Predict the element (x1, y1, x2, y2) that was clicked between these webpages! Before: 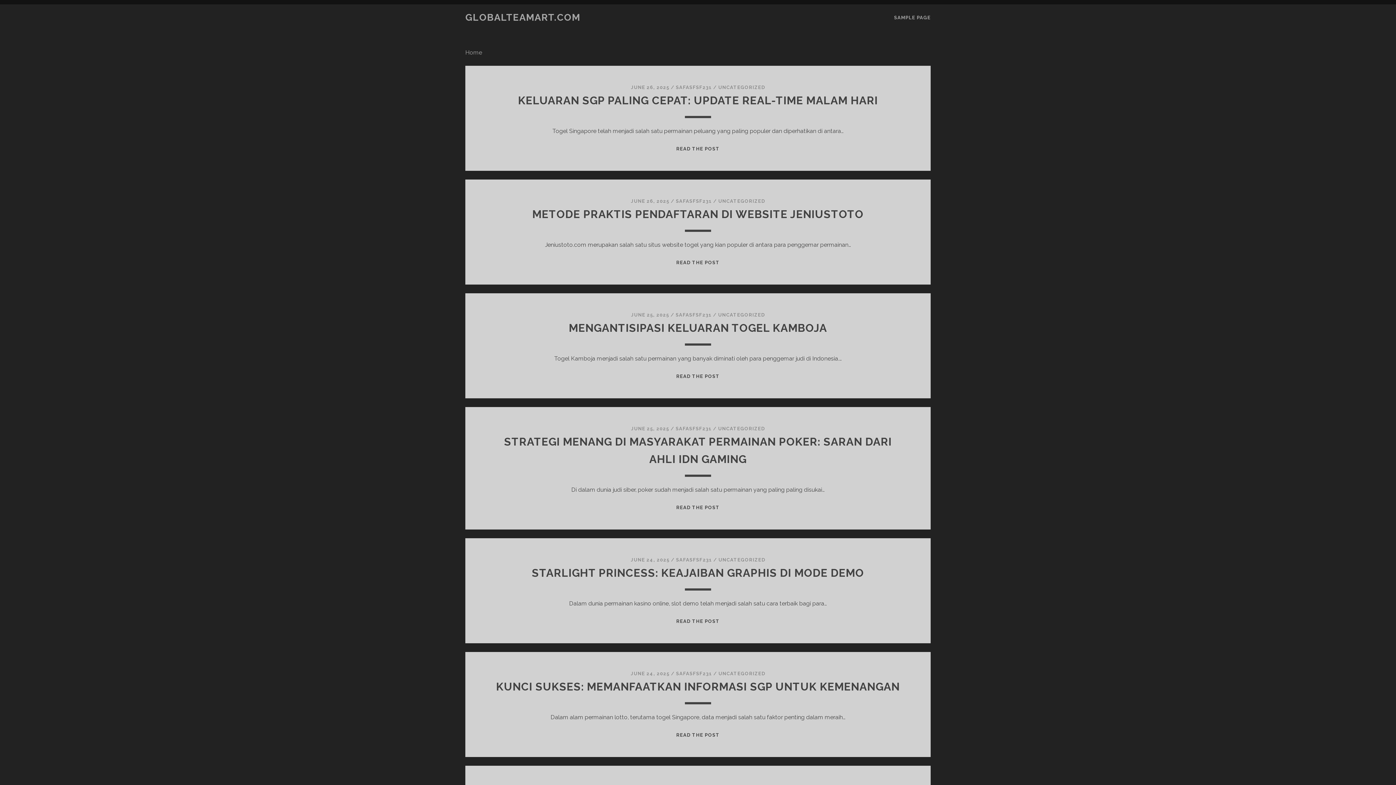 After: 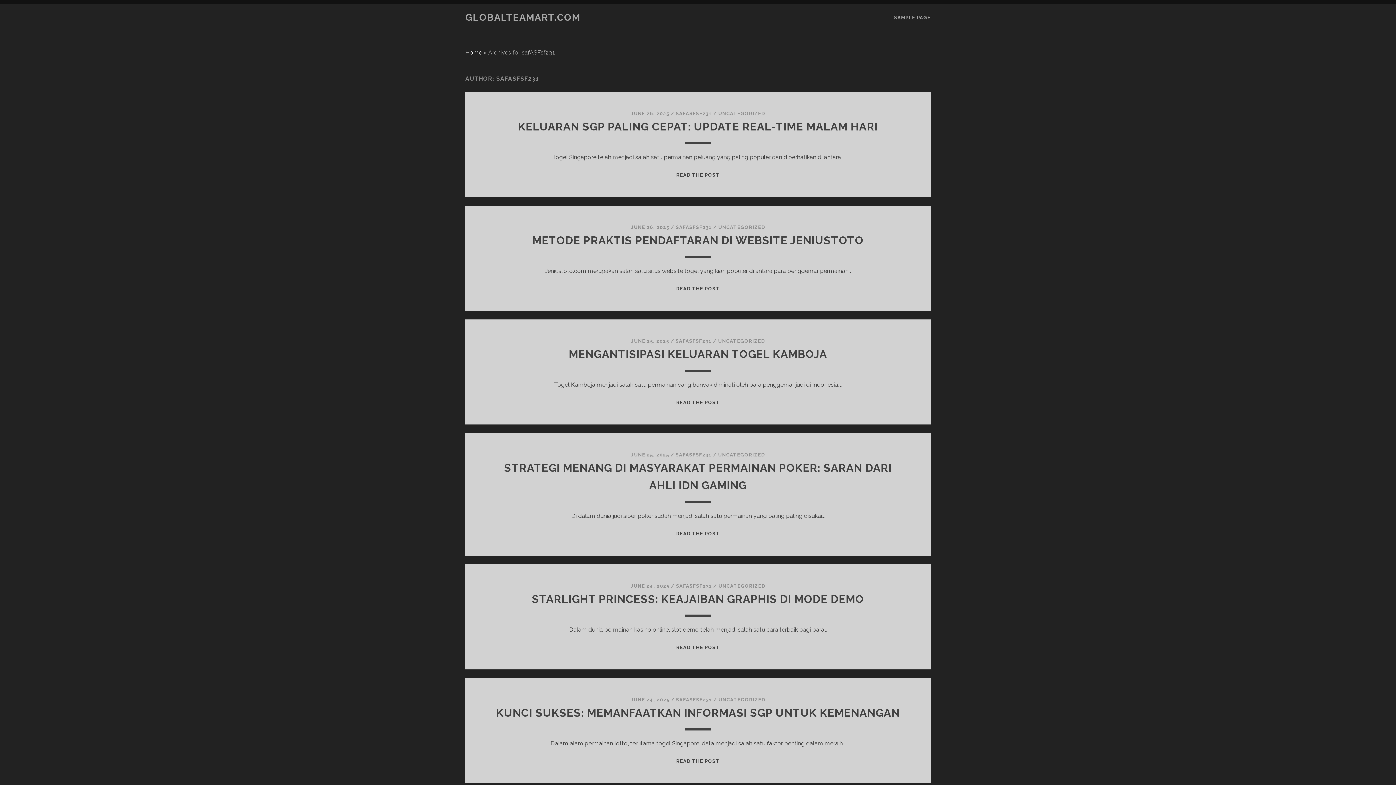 Action: label: SAFASFSF231 bbox: (676, 671, 712, 676)